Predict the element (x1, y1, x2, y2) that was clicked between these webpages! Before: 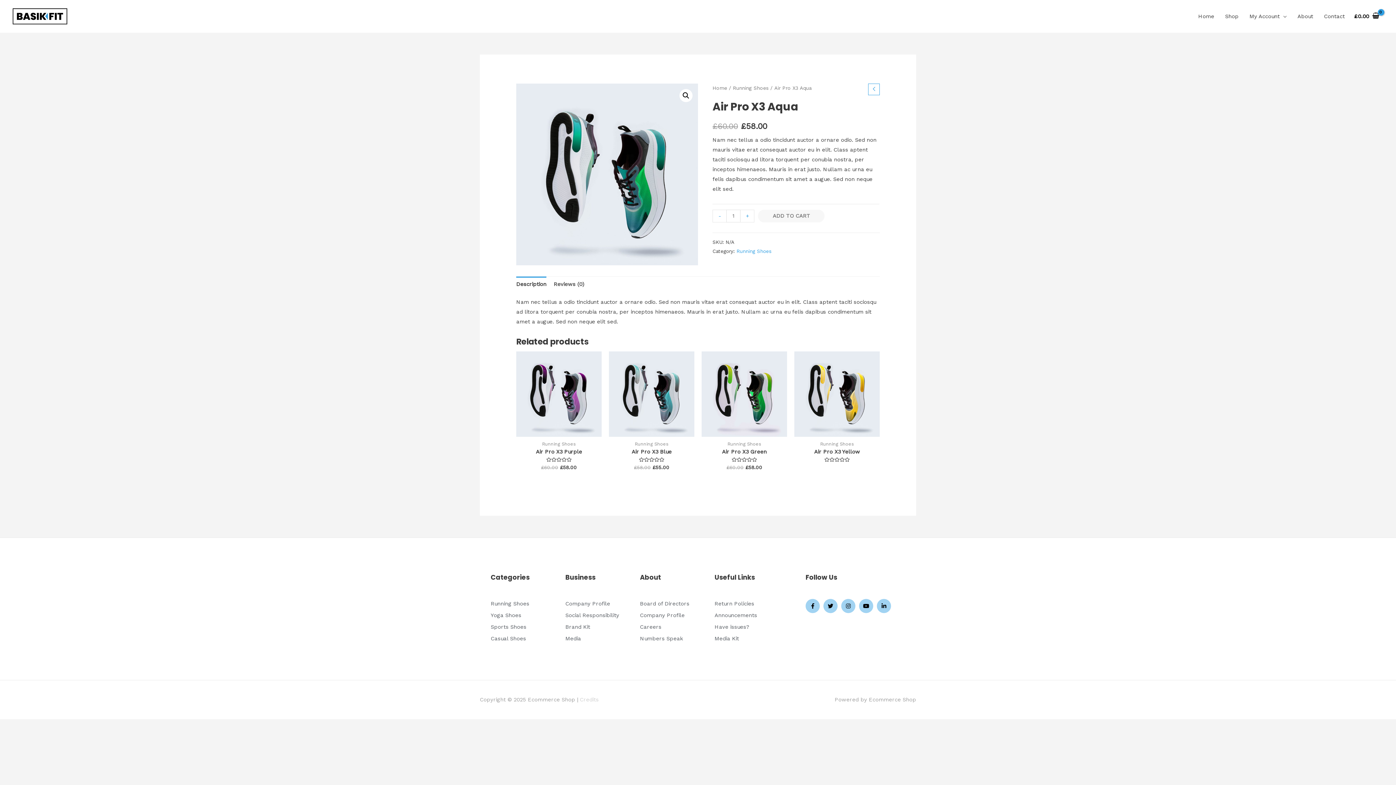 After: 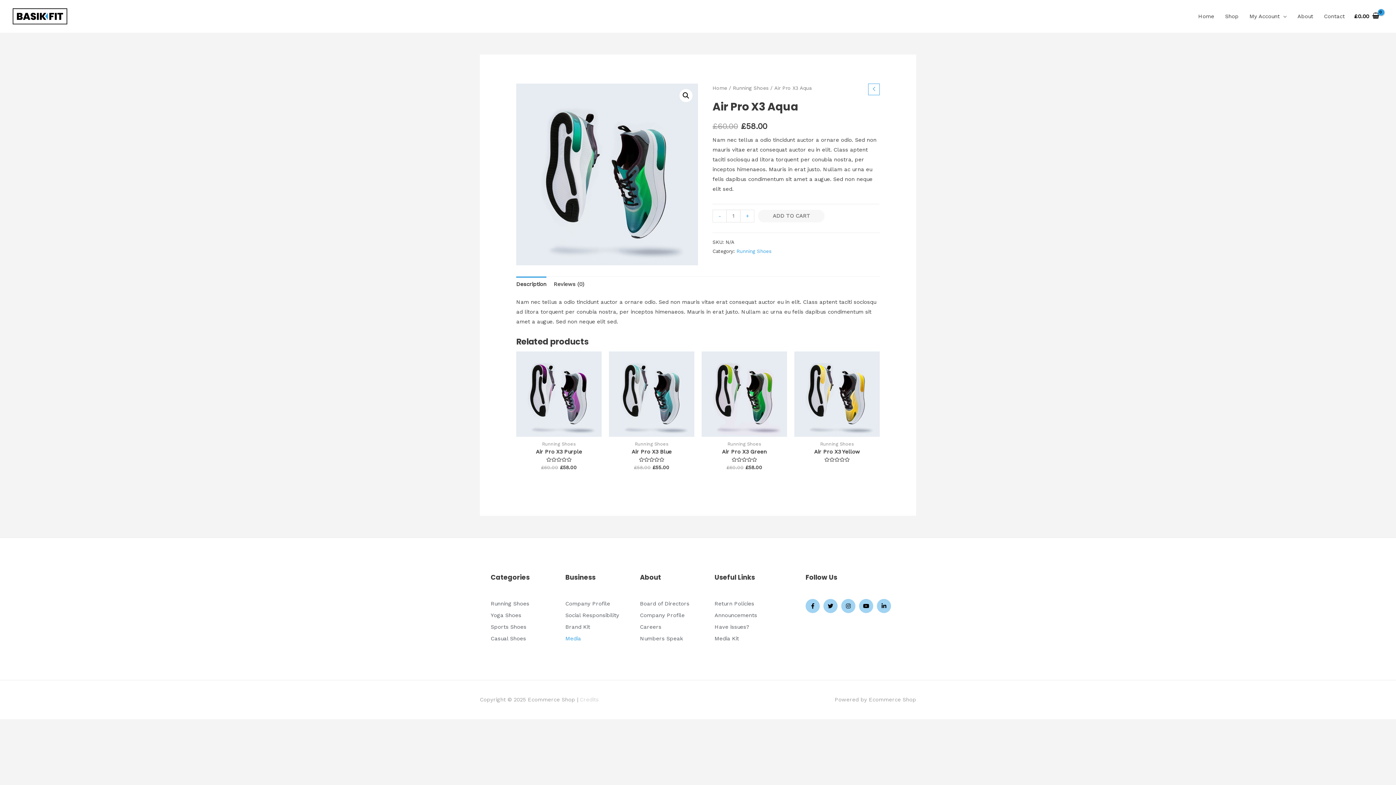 Action: label: Media bbox: (565, 634, 640, 644)